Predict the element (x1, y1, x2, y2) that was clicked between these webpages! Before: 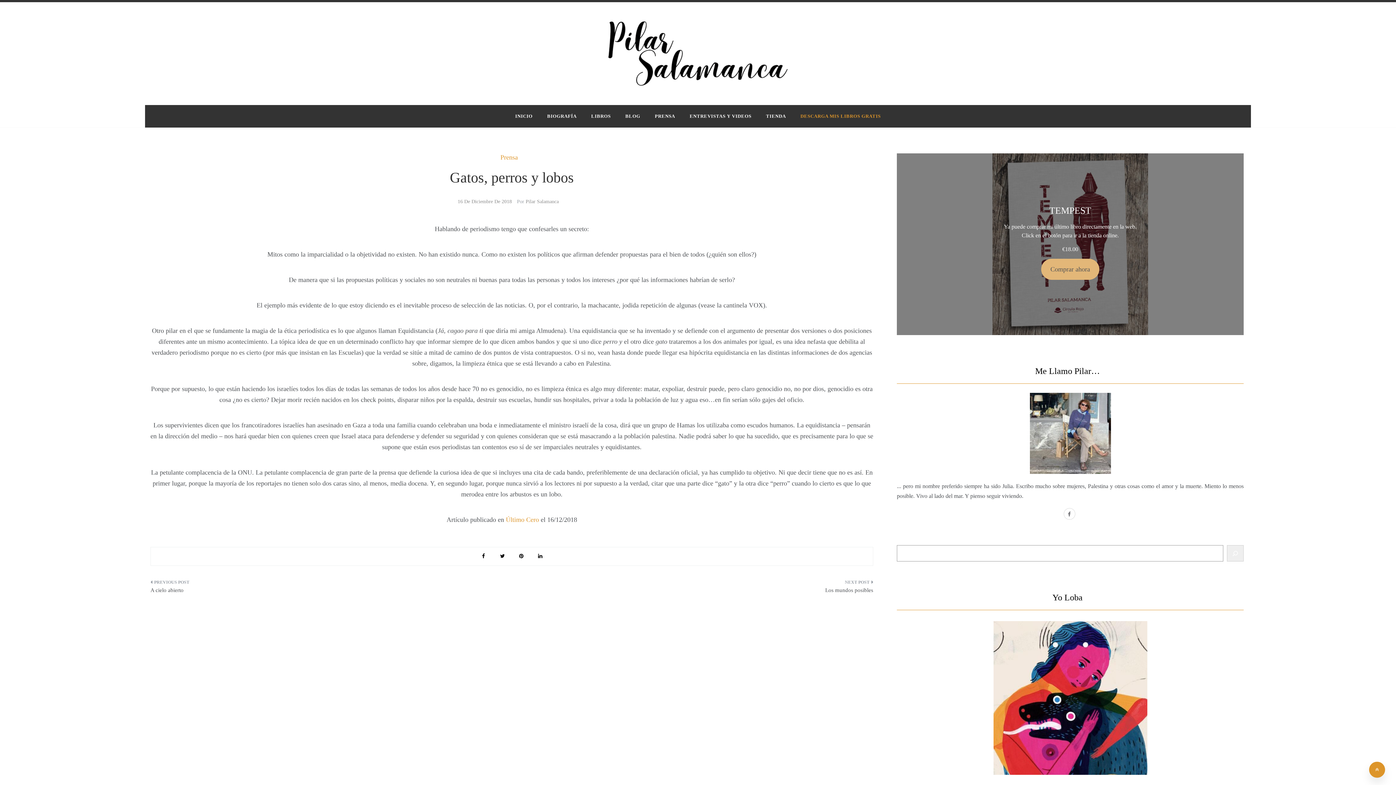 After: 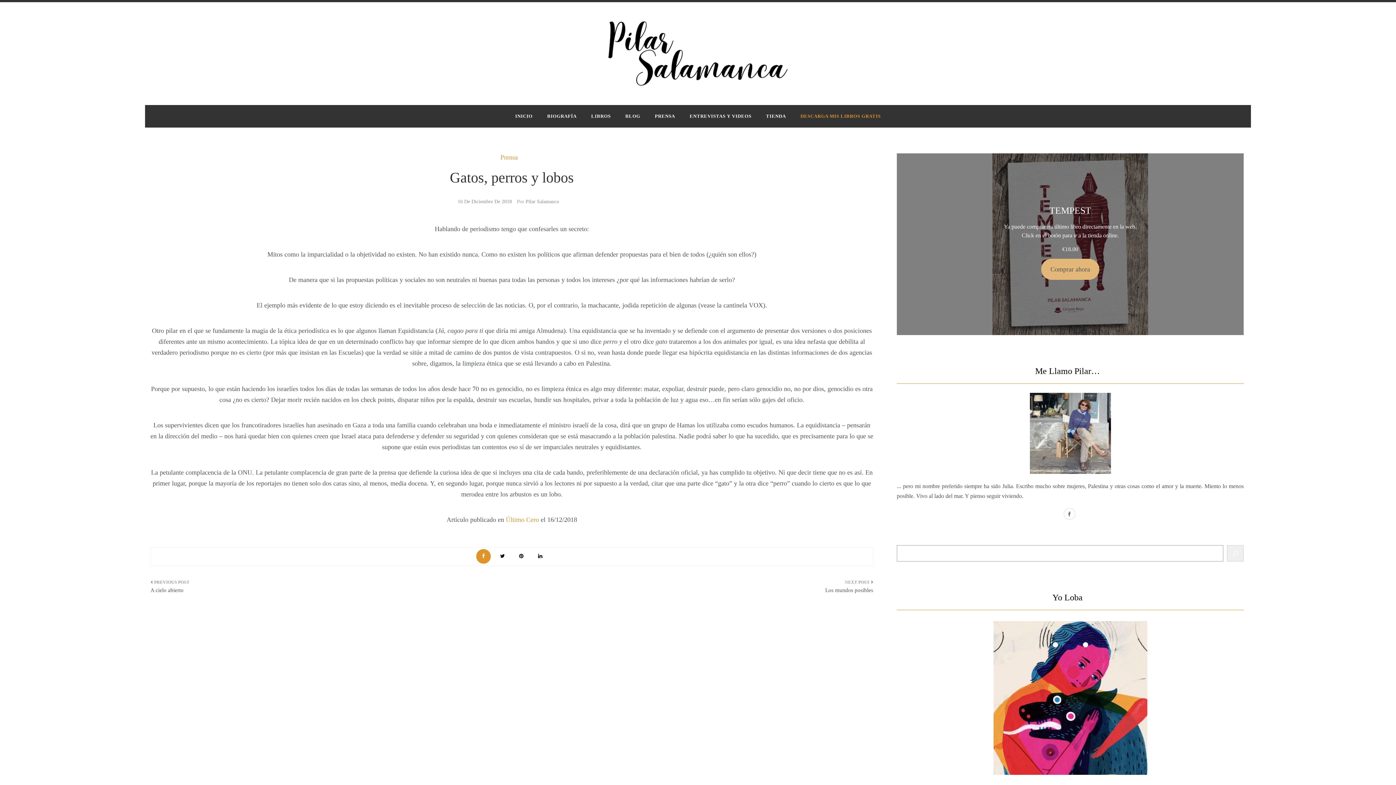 Action: bbox: (476, 549, 490, 563)